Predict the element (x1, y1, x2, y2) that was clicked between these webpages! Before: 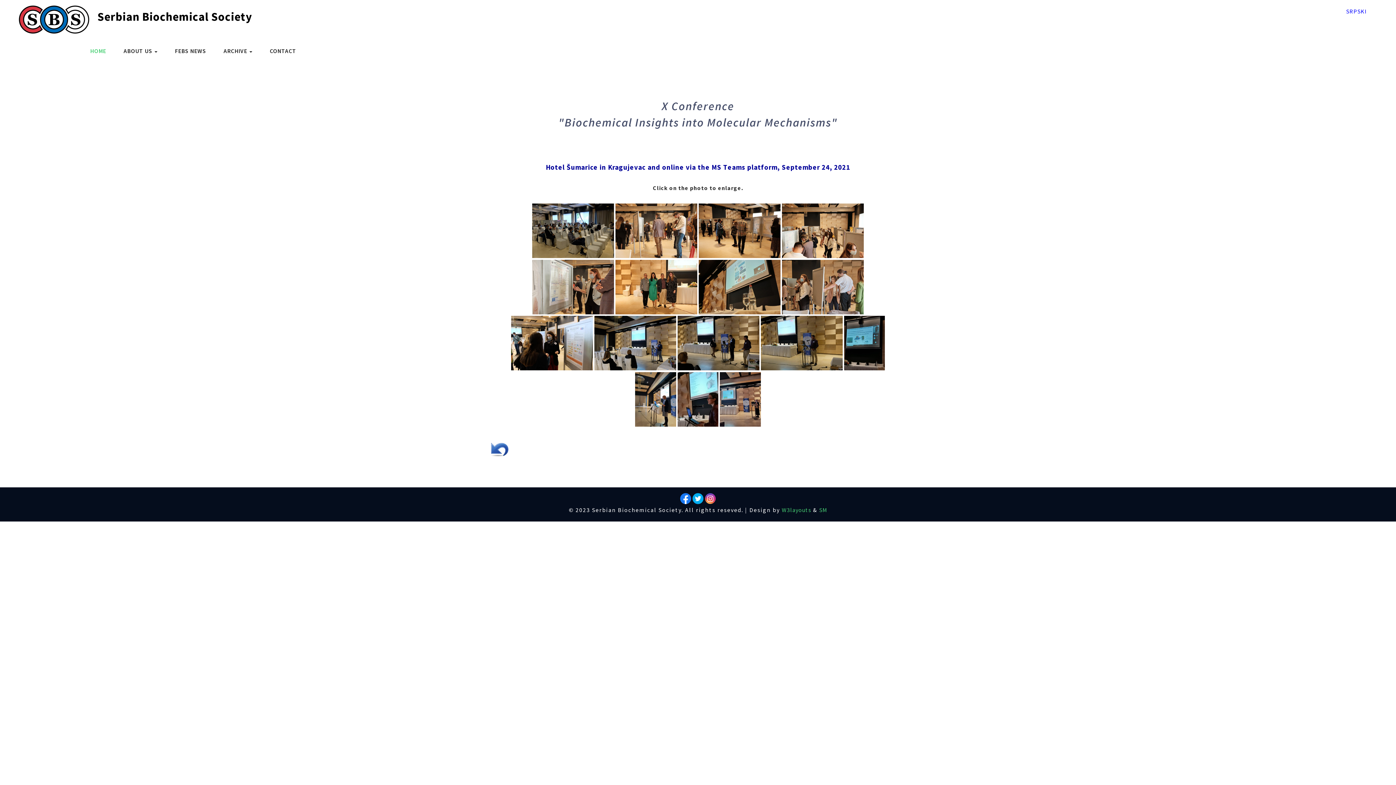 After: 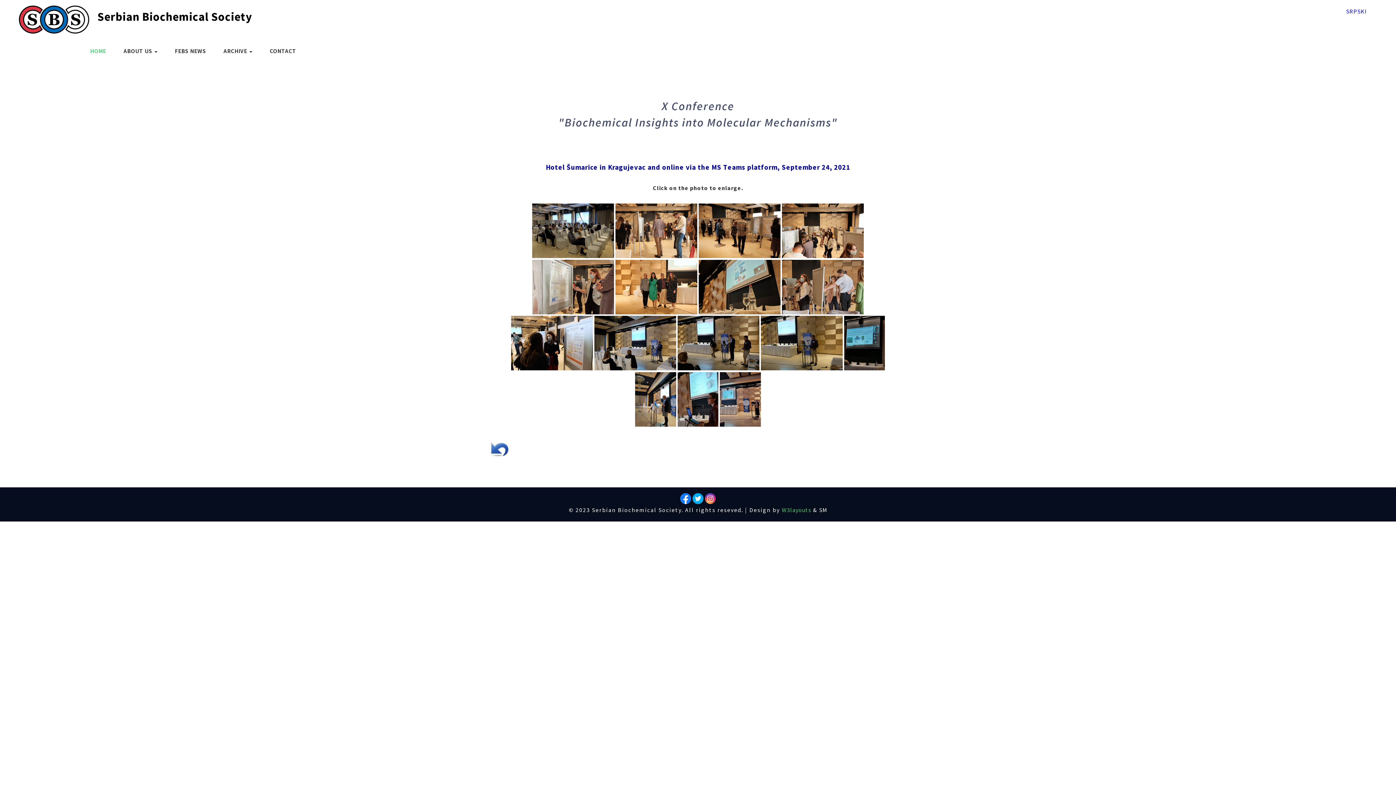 Action: label: SM bbox: (819, 506, 827, 513)